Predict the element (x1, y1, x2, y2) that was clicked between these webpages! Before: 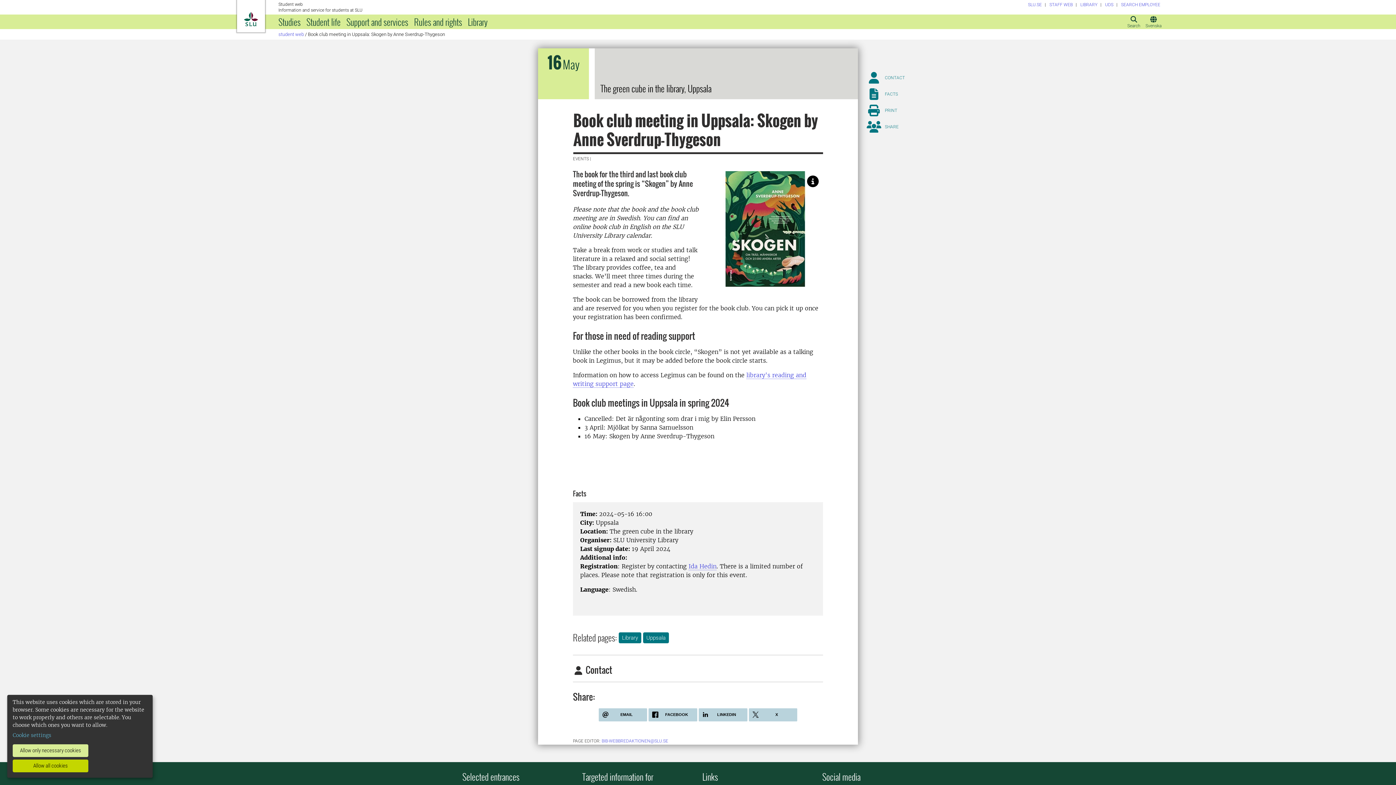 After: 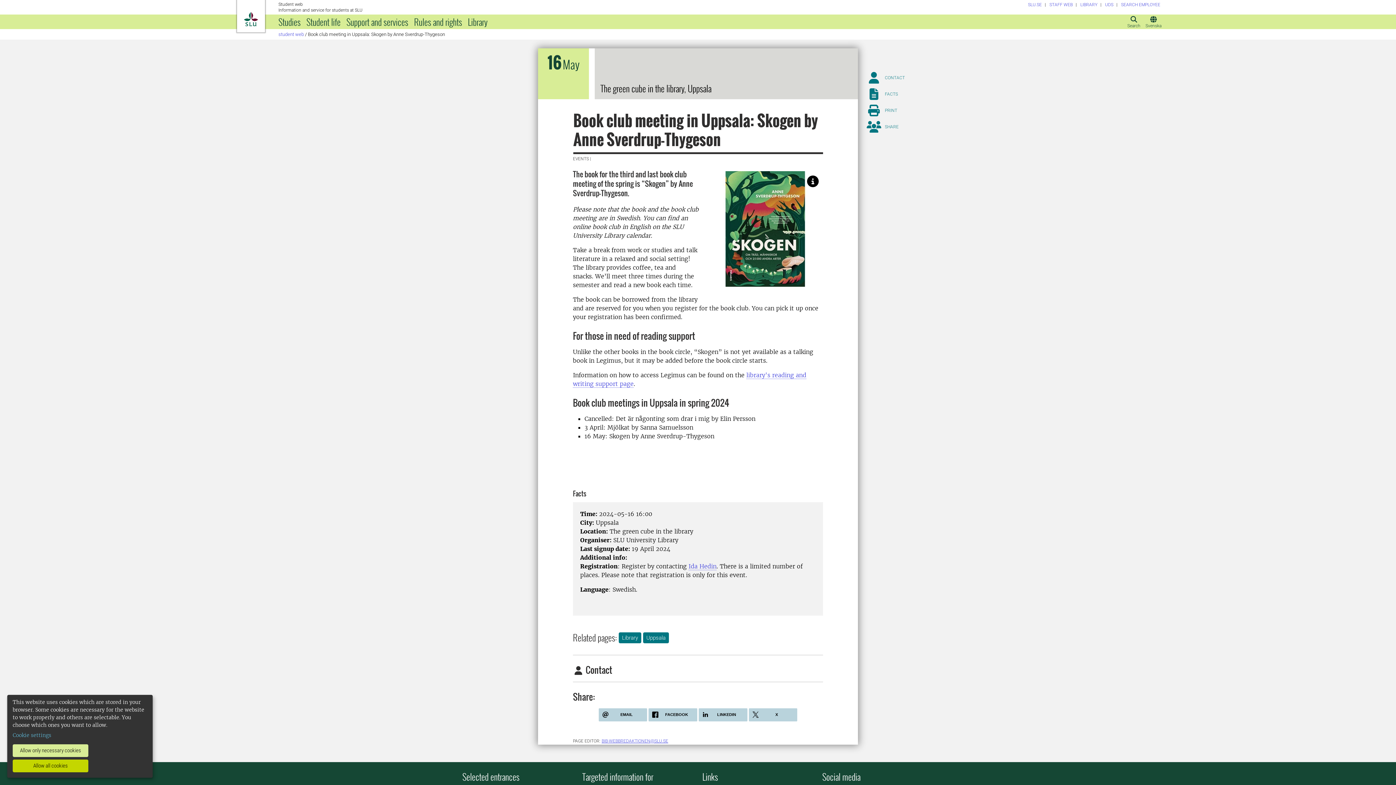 Action: label: BIB-WEBBREDAKTIONEN@SLU.SE bbox: (601, 739, 668, 744)